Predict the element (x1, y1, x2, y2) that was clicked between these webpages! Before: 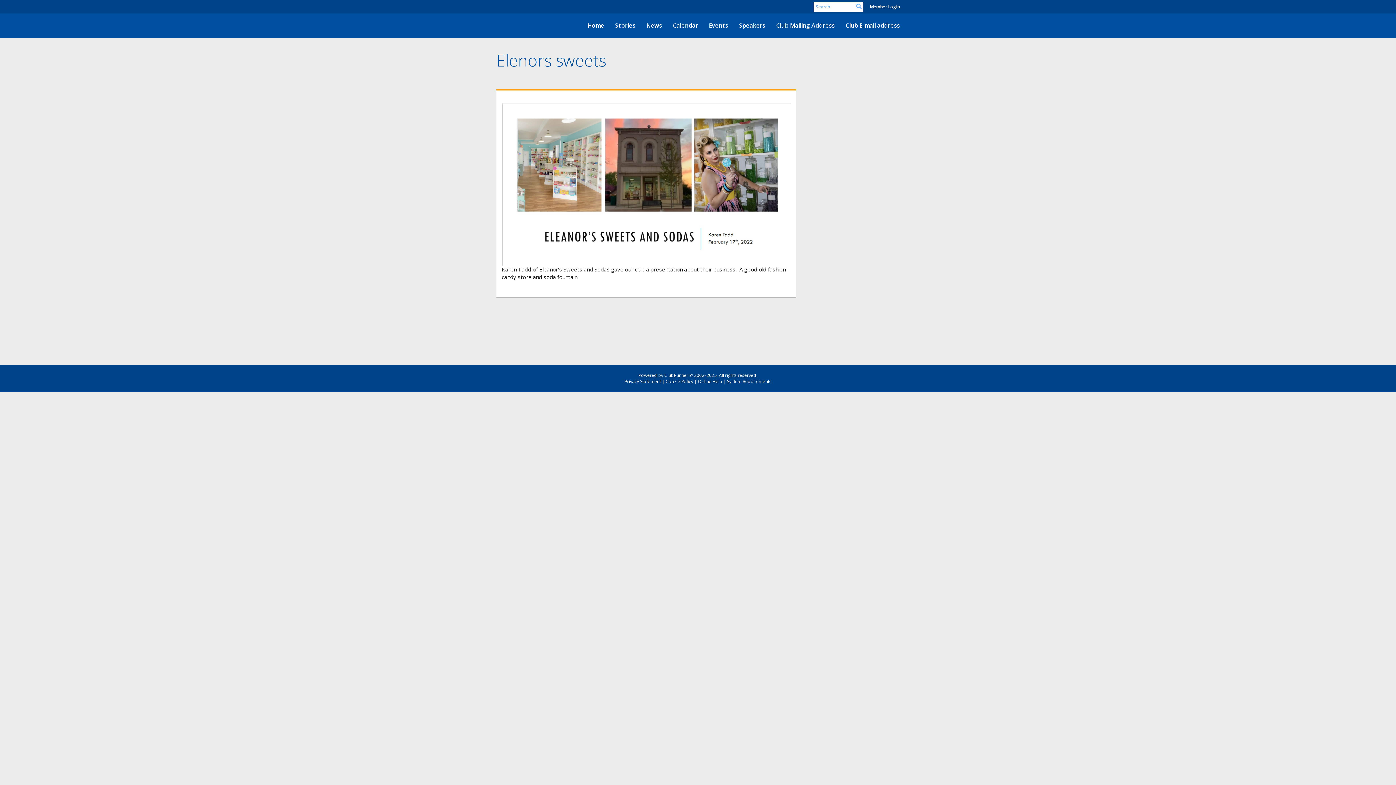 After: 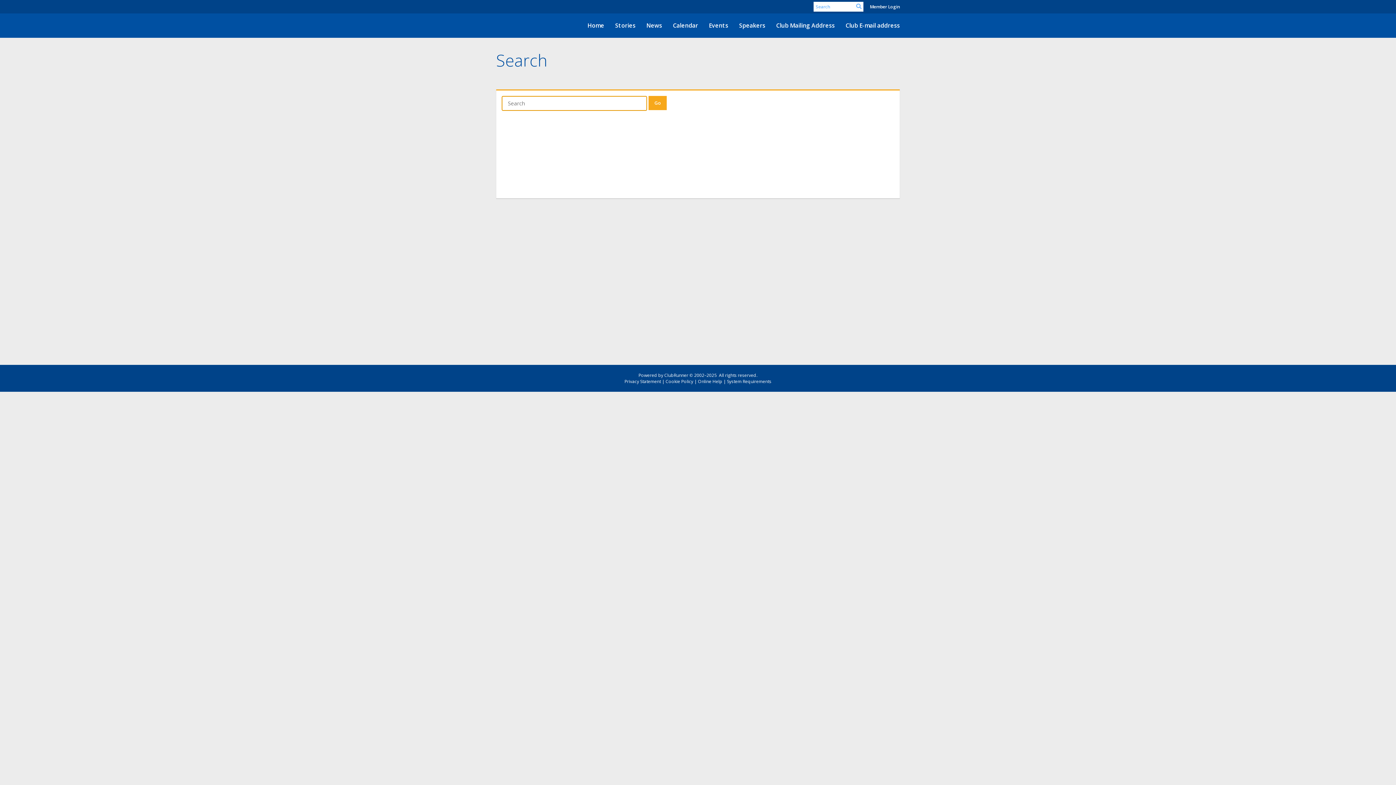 Action: bbox: (856, 2, 861, 9)